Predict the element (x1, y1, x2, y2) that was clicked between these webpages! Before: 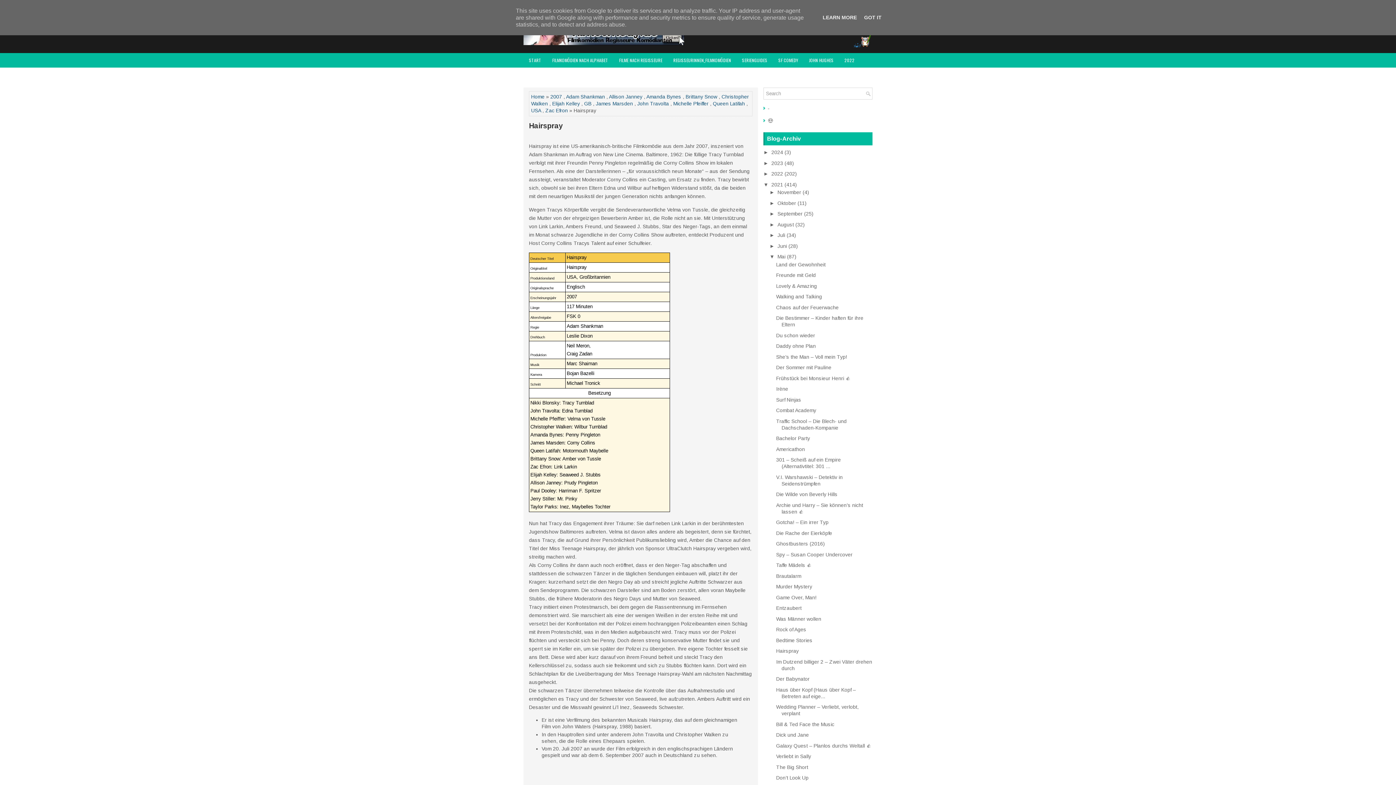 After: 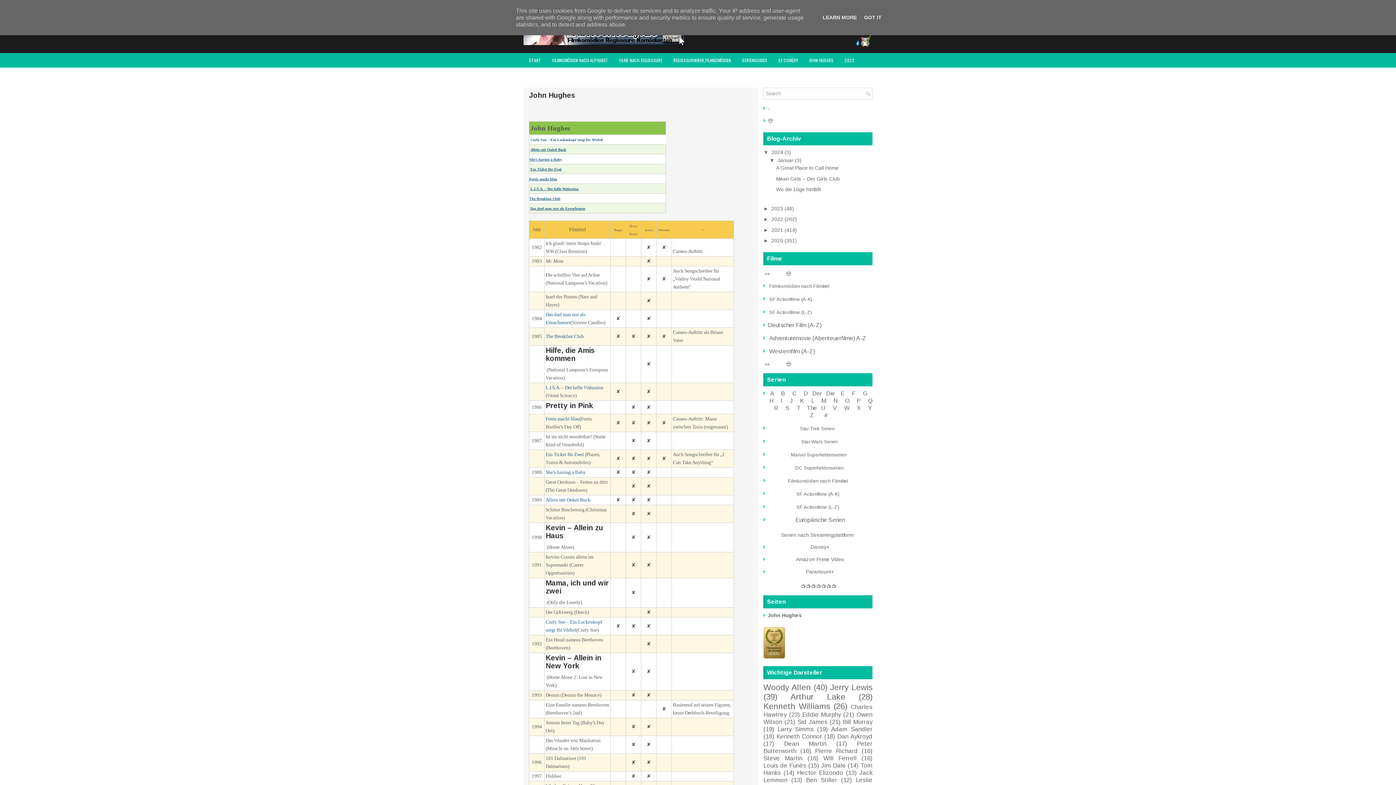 Action: label: JOHN HUGHES bbox: (803, 53, 839, 67)